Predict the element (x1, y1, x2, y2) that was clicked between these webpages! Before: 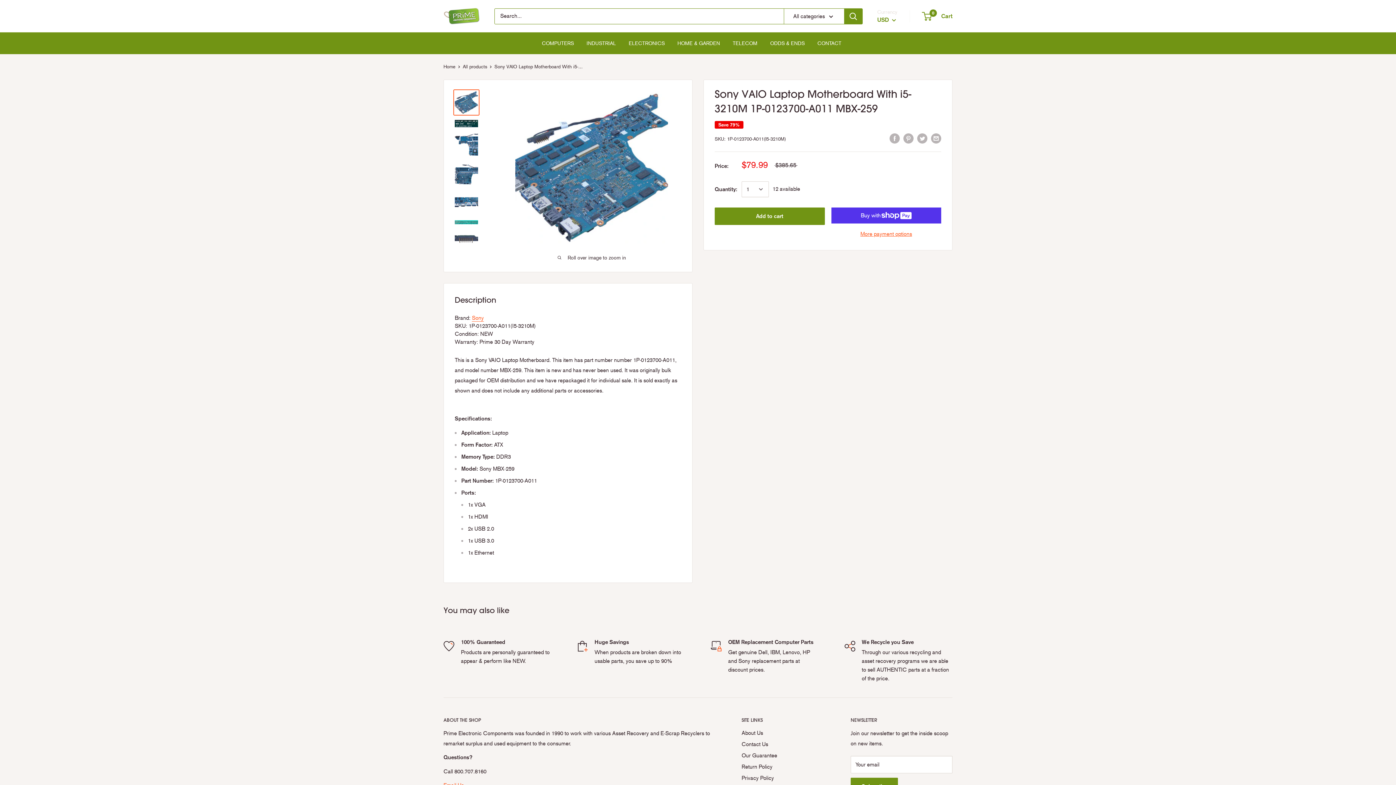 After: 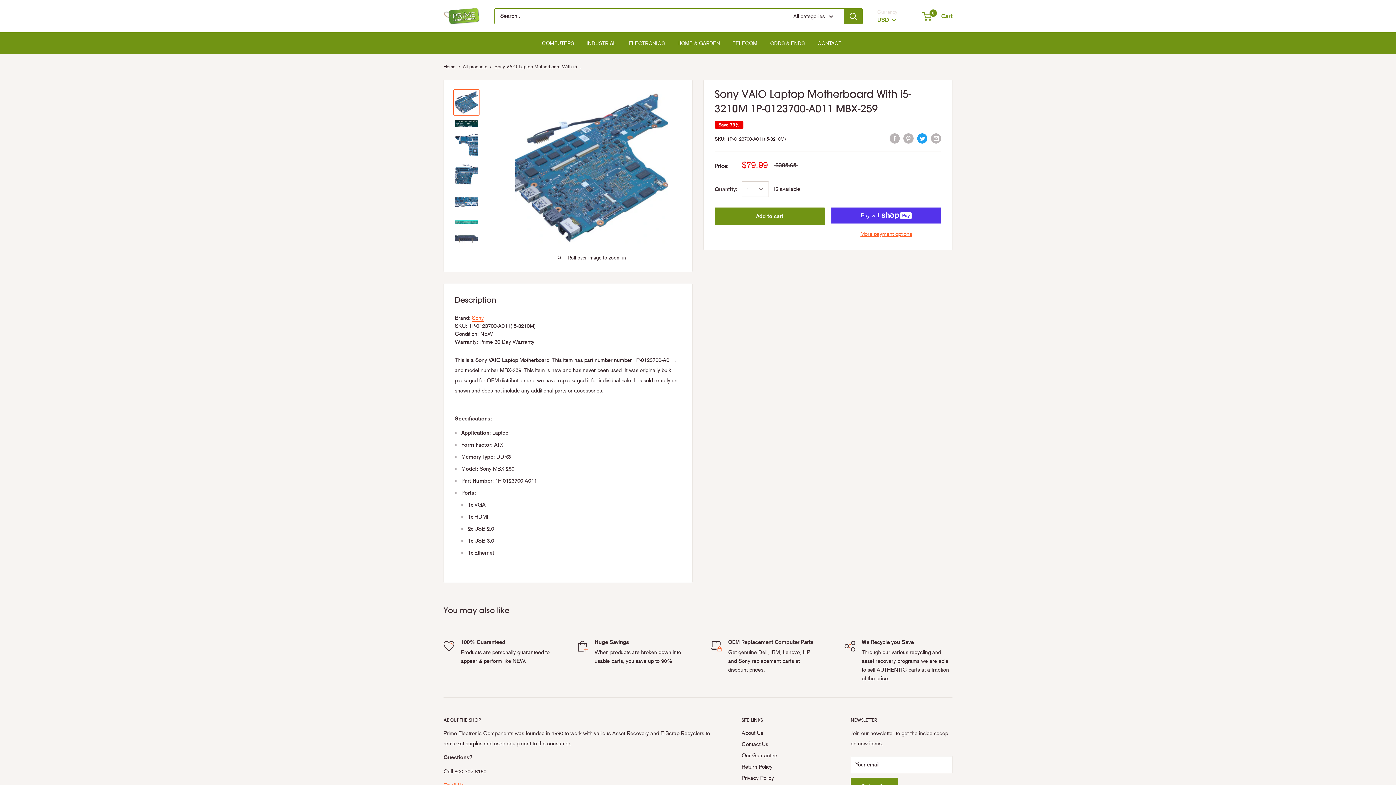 Action: bbox: (917, 132, 927, 143) label: Tweet on Twitter